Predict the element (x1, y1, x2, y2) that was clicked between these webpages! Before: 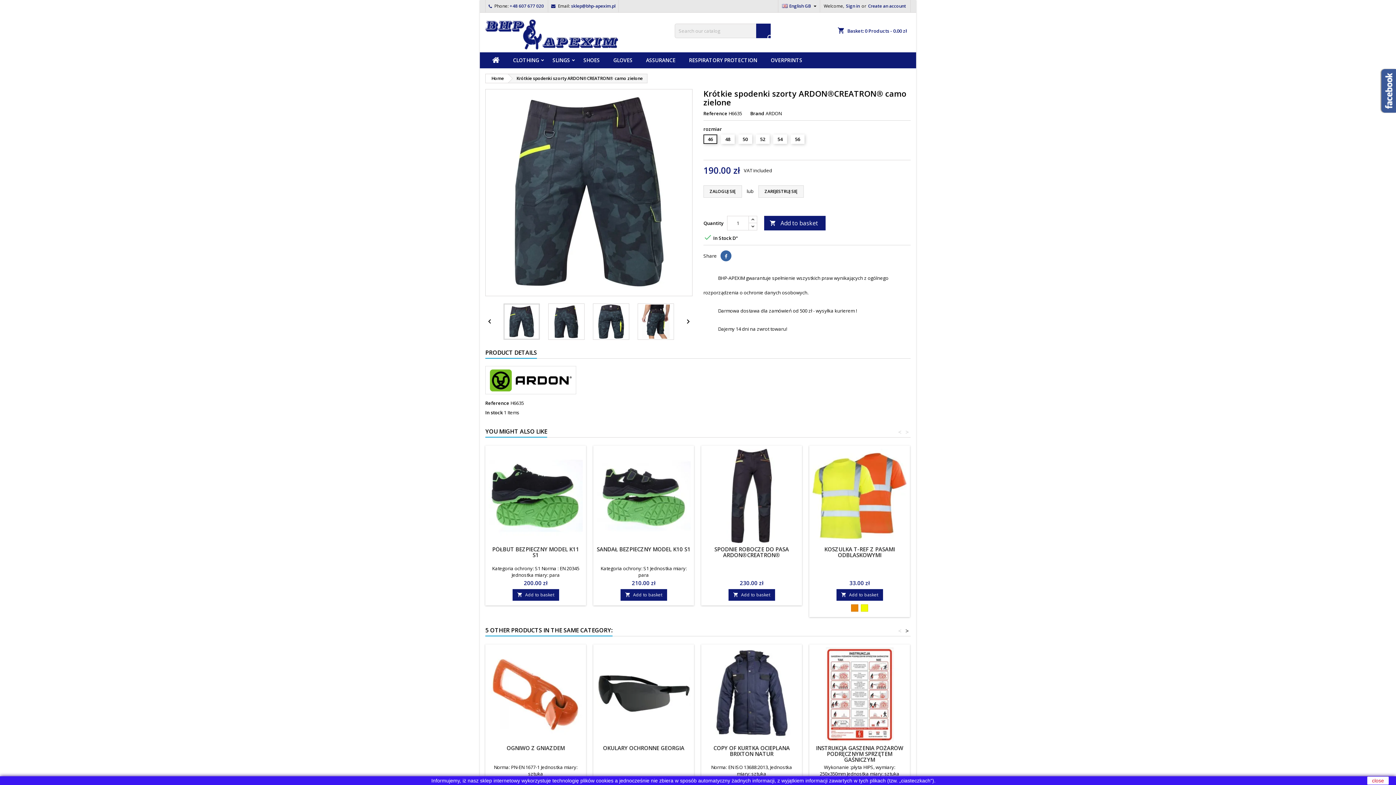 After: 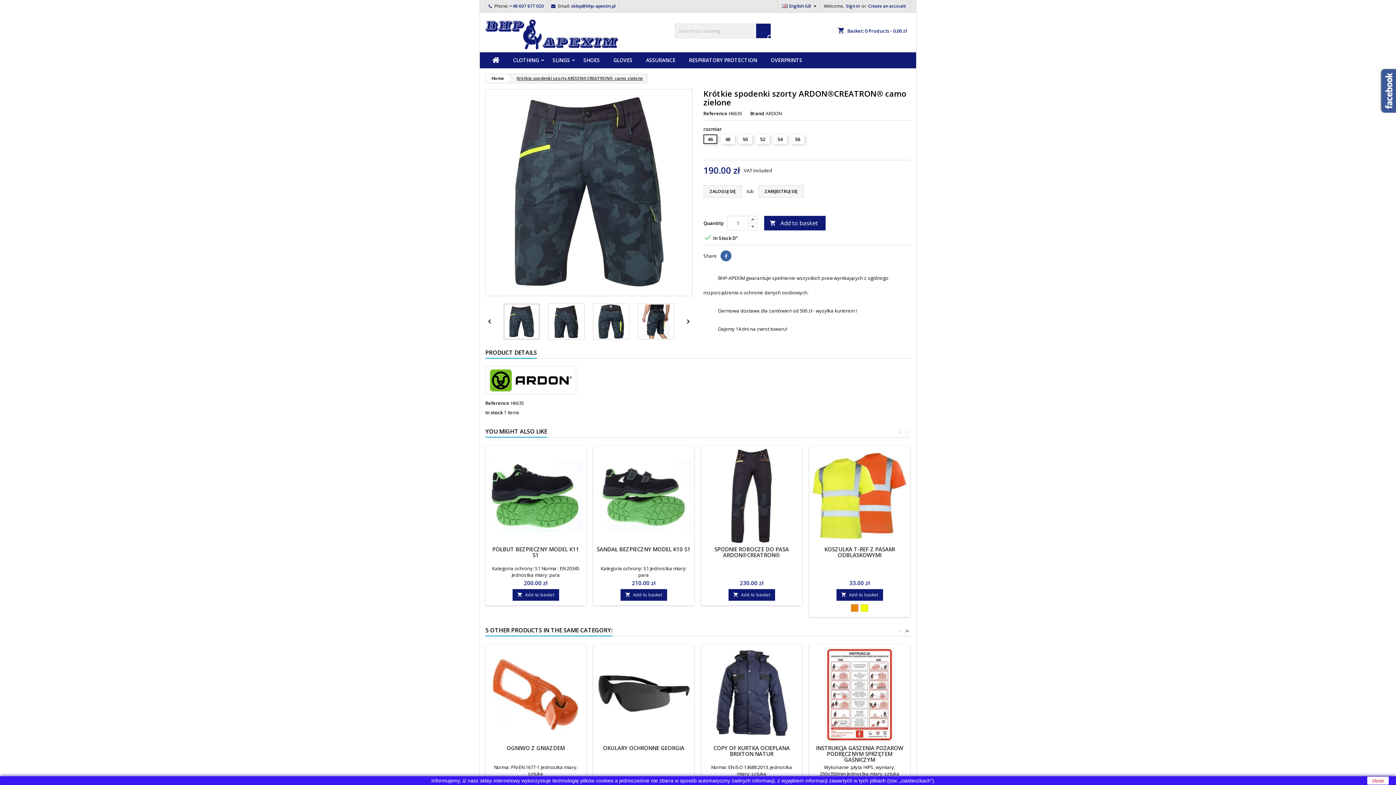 Action: label: Krótkie spodenki szorty ARDON®CREATRON® camo zielone bbox: (508, 74, 647, 83)